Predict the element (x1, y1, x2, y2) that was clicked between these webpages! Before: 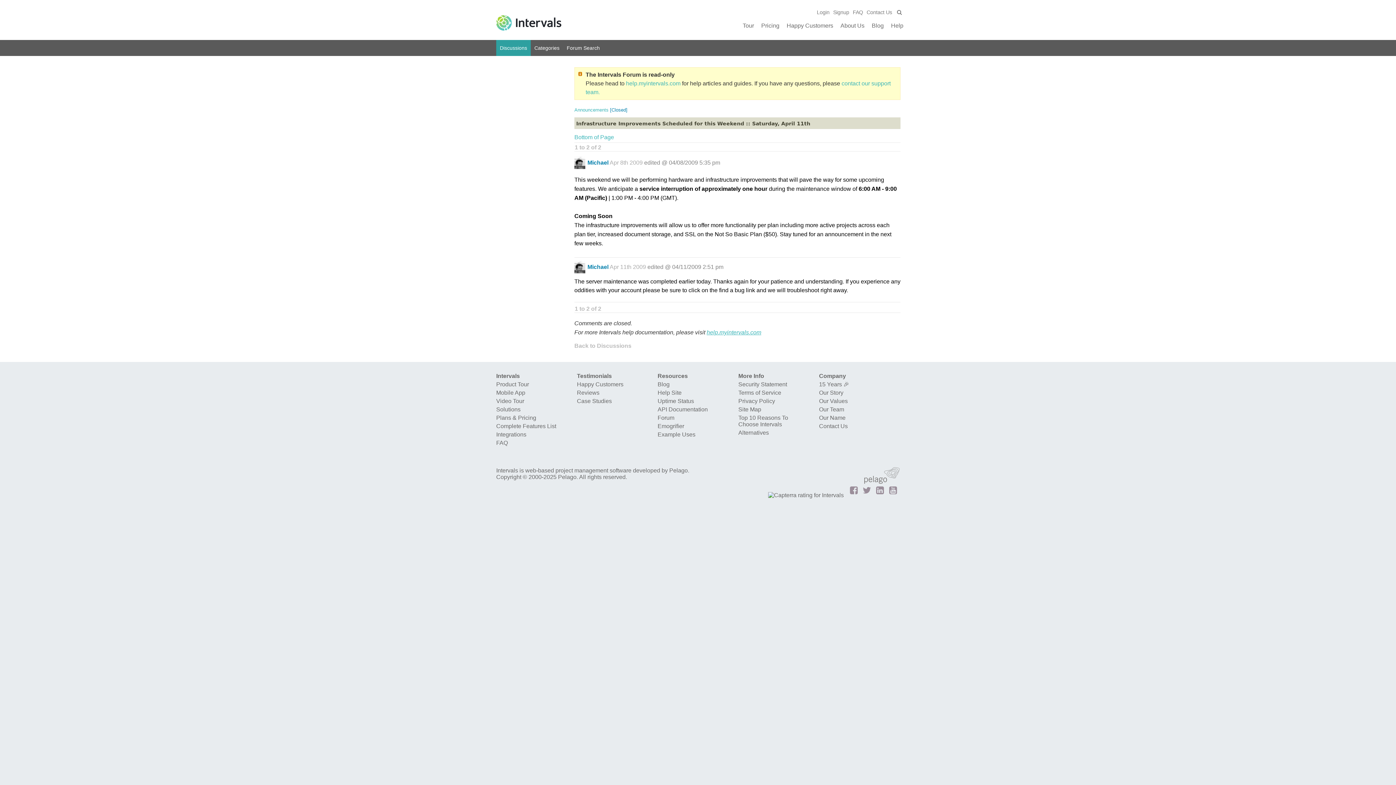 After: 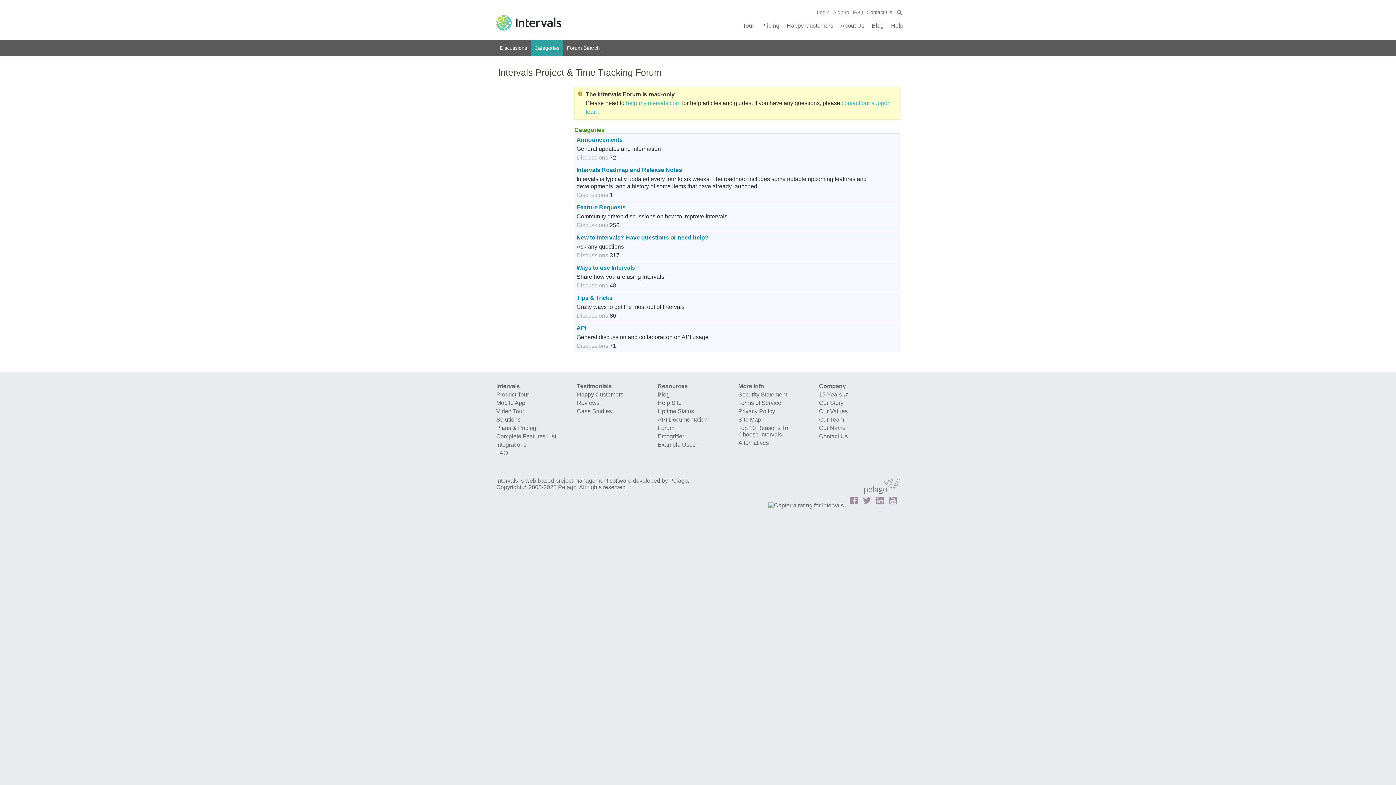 Action: label: Categories bbox: (530, 40, 563, 56)